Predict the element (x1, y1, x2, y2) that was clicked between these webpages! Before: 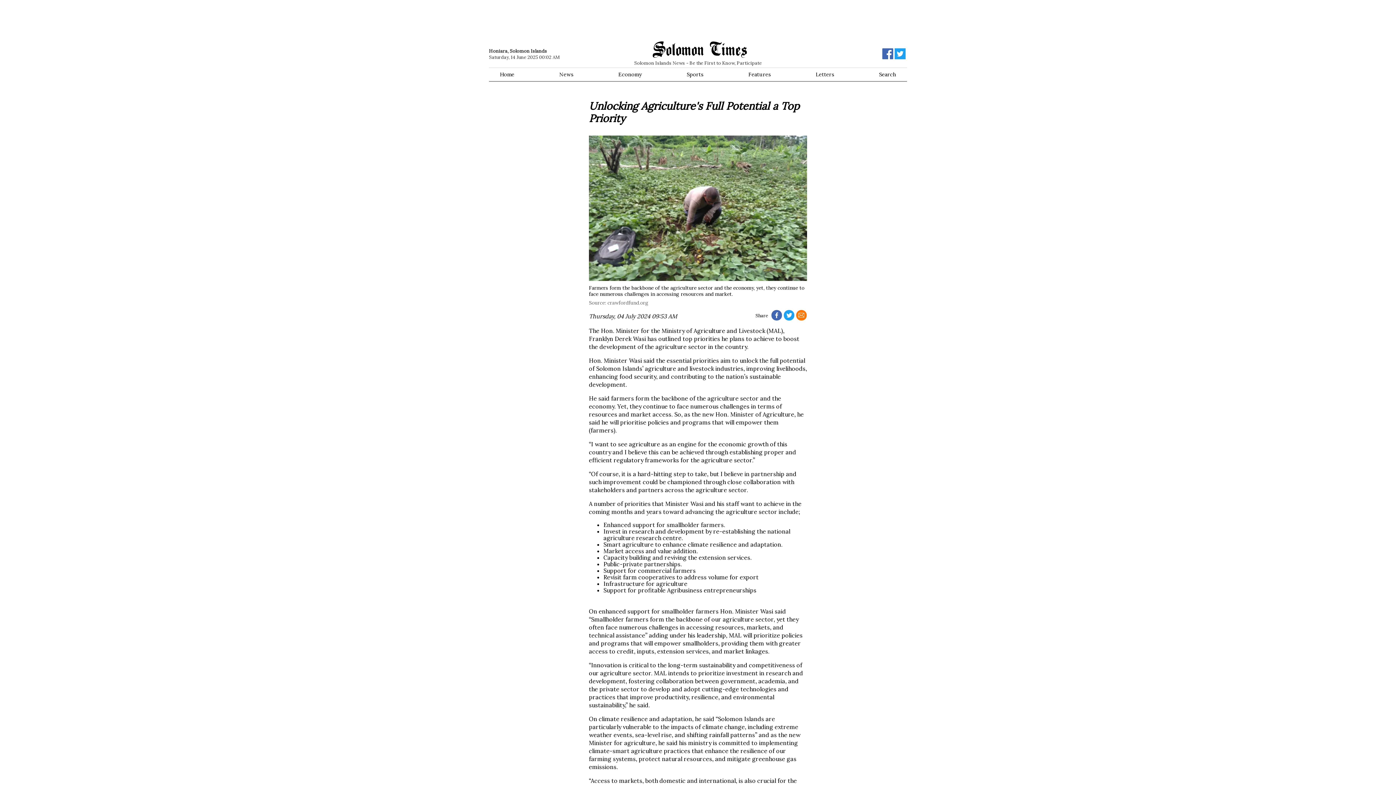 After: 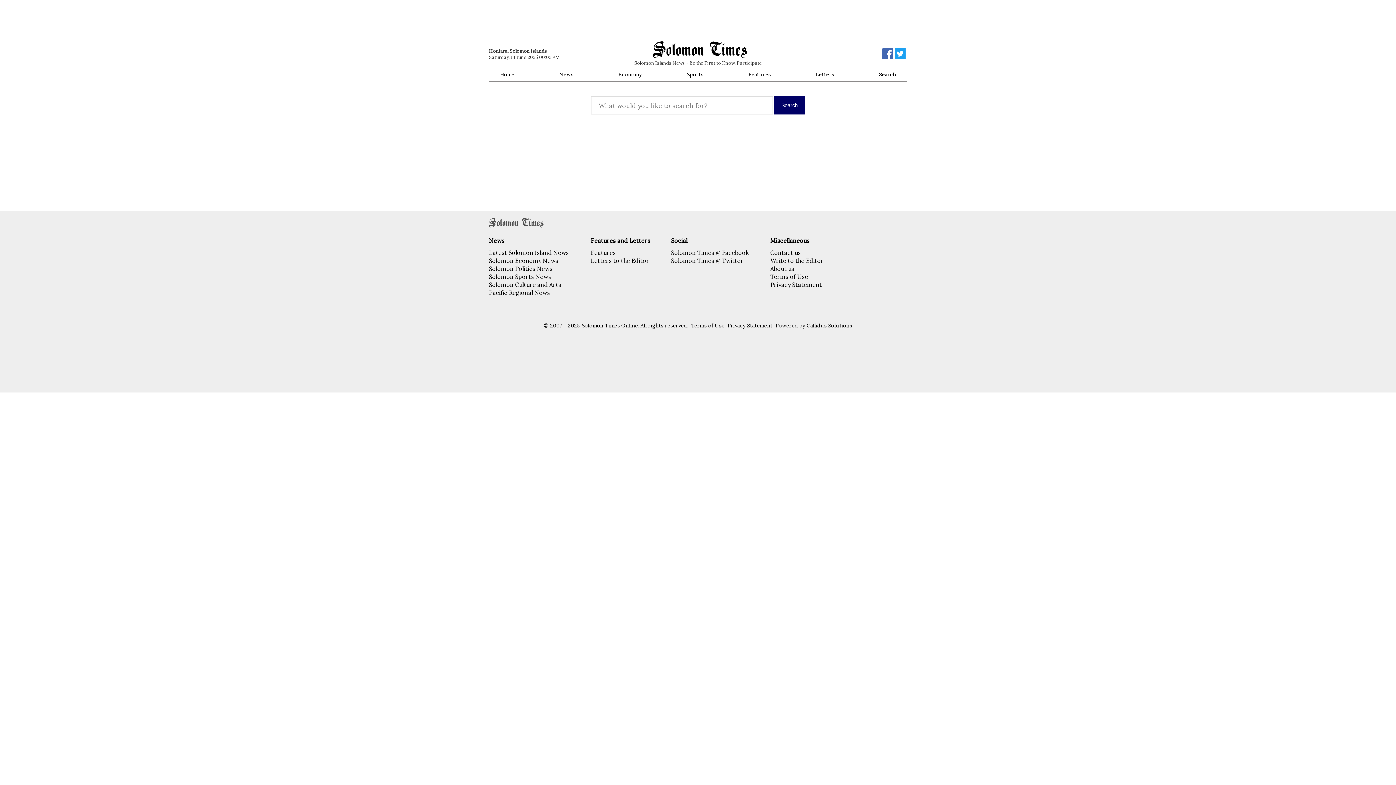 Action: label: Search bbox: (871, 69, 903, 79)